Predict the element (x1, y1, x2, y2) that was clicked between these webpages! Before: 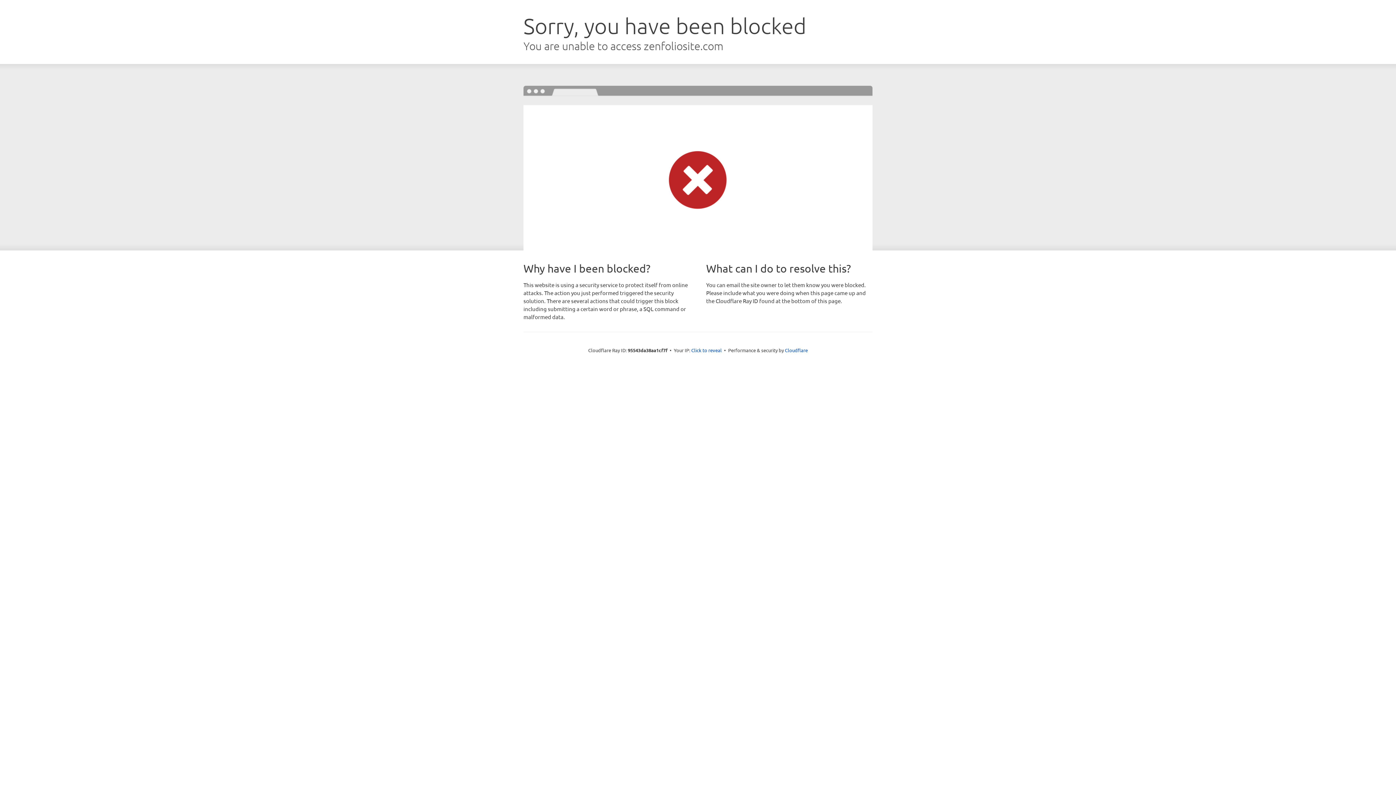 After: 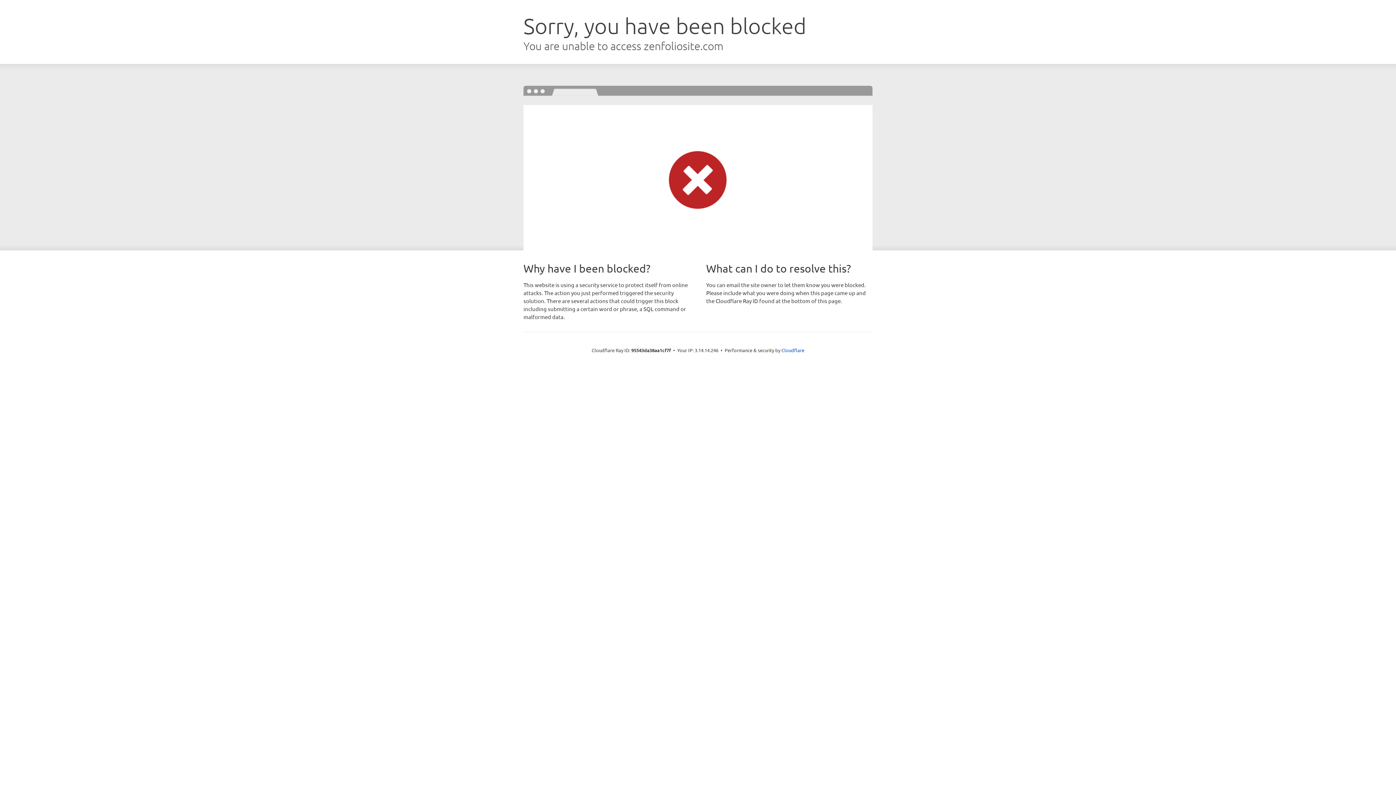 Action: bbox: (691, 346, 722, 353) label: Click to reveal